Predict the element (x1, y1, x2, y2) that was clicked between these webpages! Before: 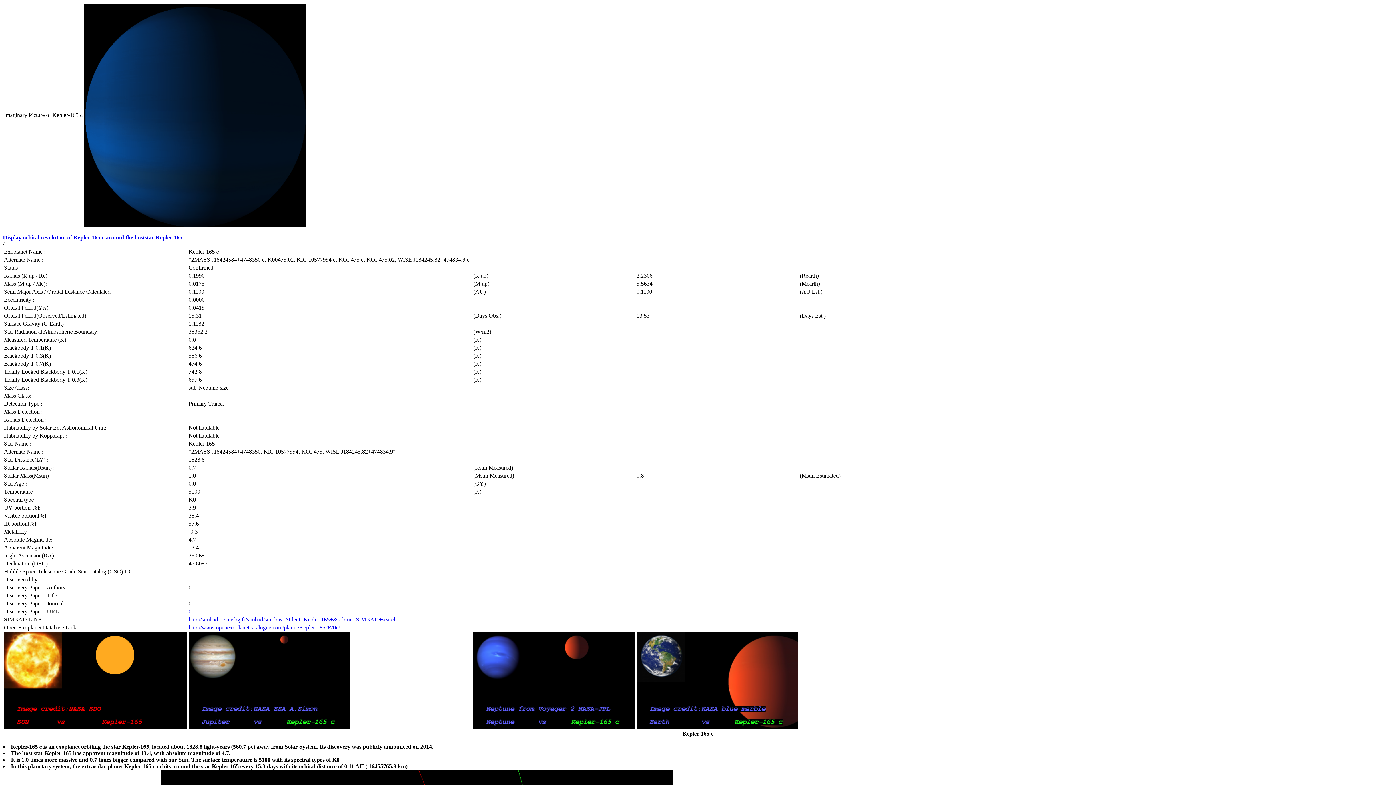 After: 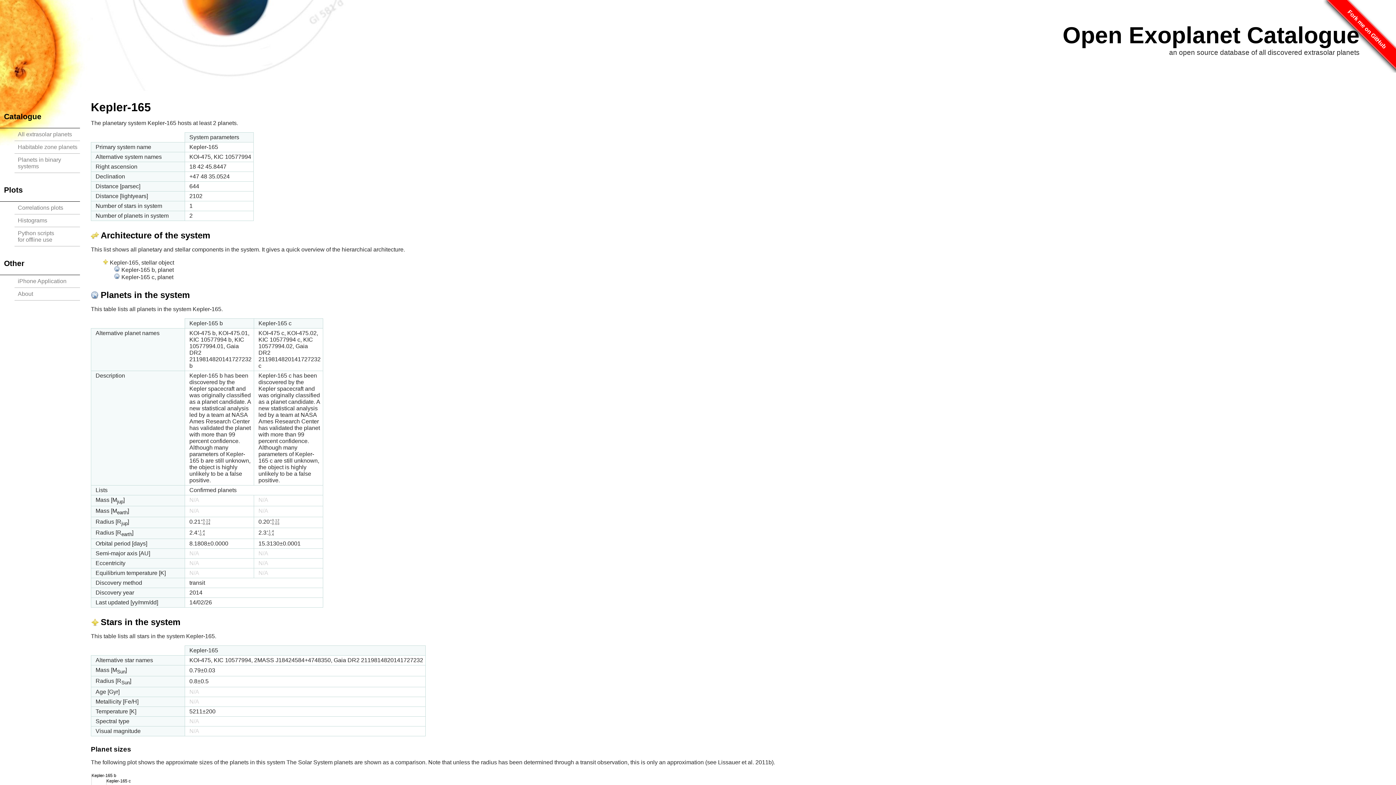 Action: bbox: (188, 624, 340, 630) label: http://www.openexoplanetcatalogue.com/planet/Kepler-165%20c/